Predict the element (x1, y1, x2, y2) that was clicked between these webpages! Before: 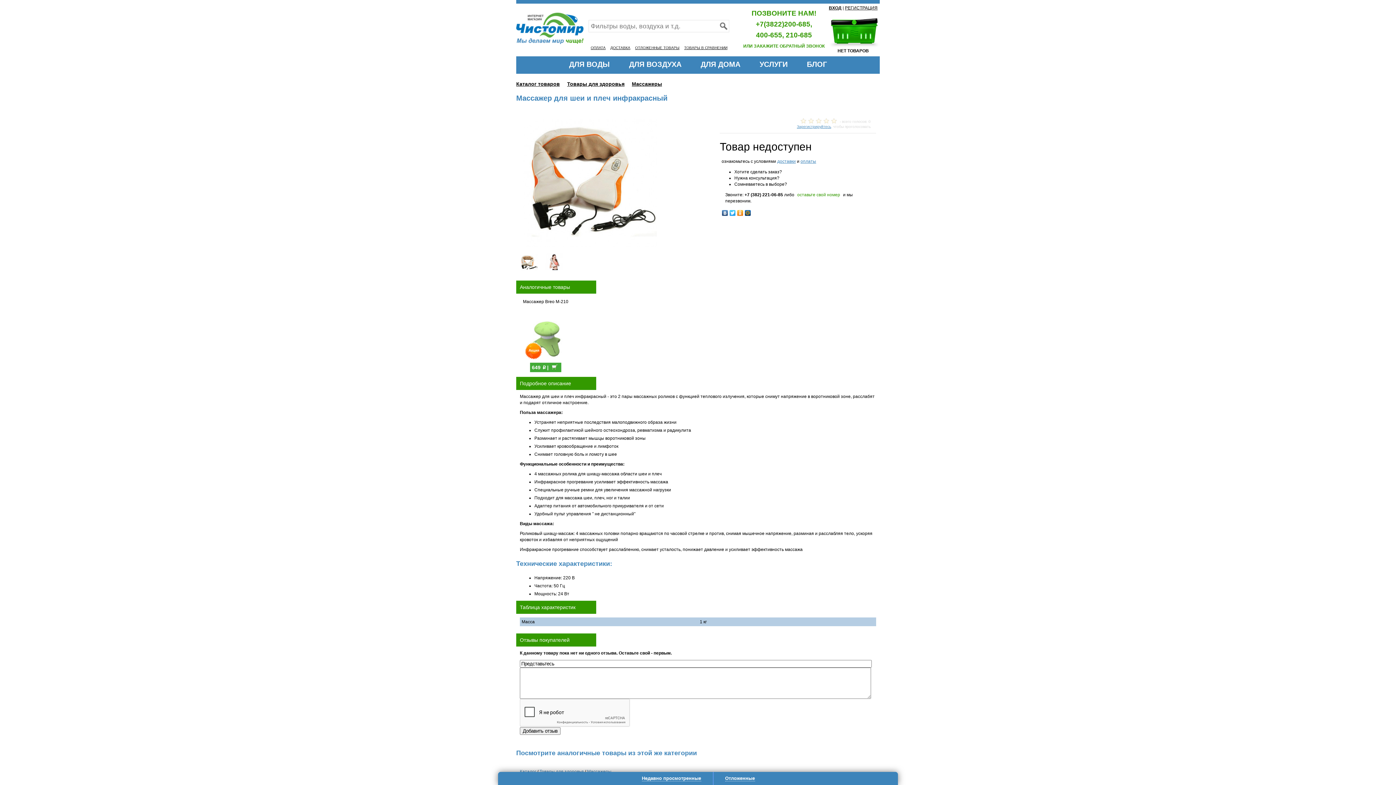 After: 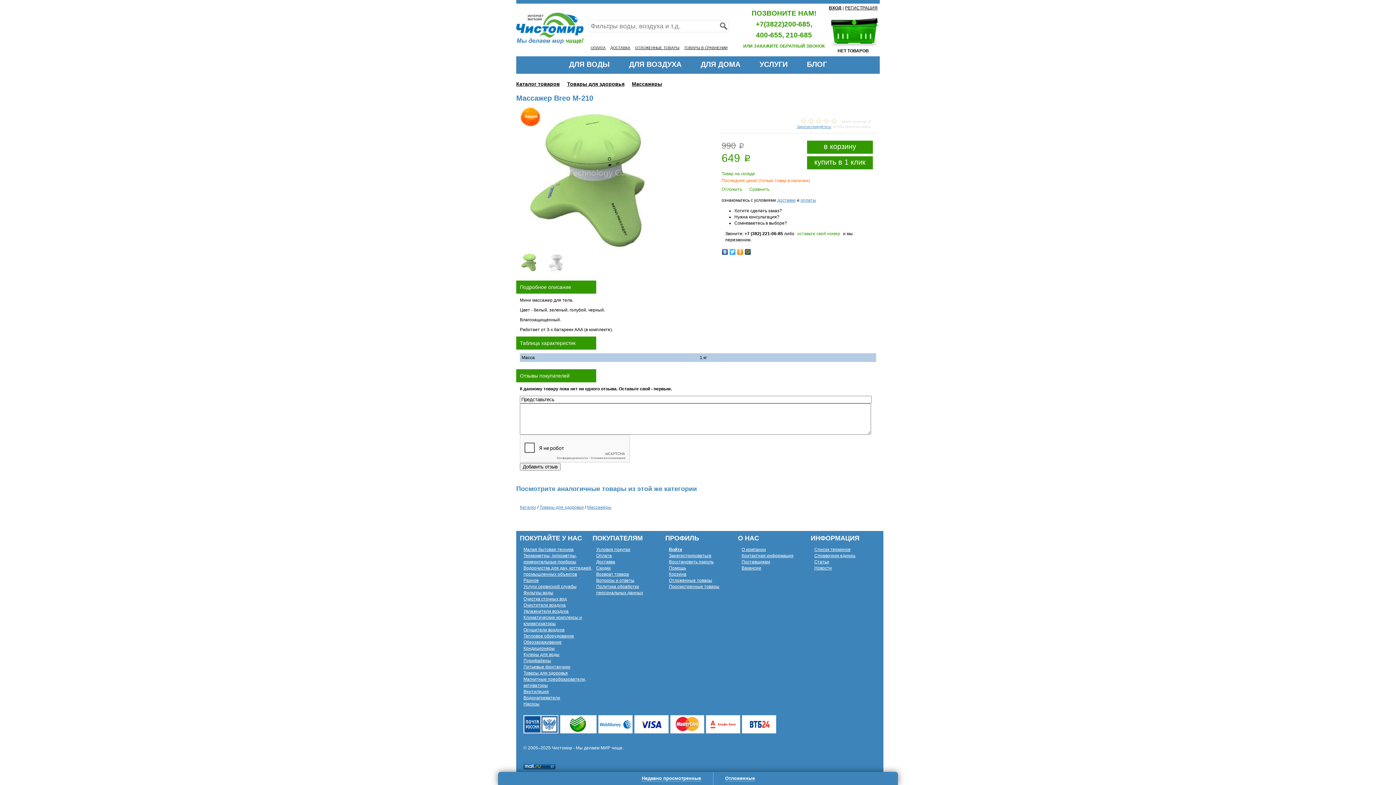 Action: label: Массажер Breo M-210 bbox: (523, 299, 568, 304)